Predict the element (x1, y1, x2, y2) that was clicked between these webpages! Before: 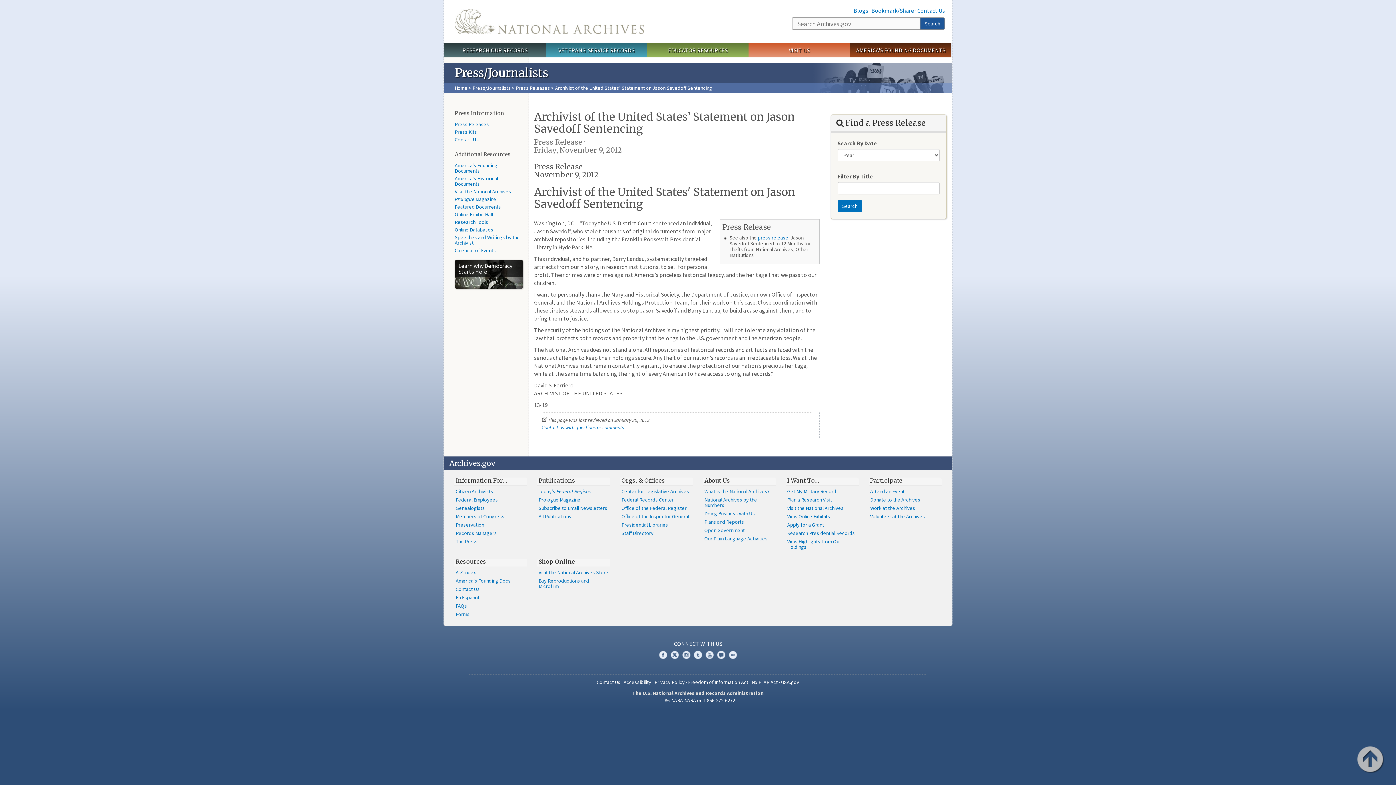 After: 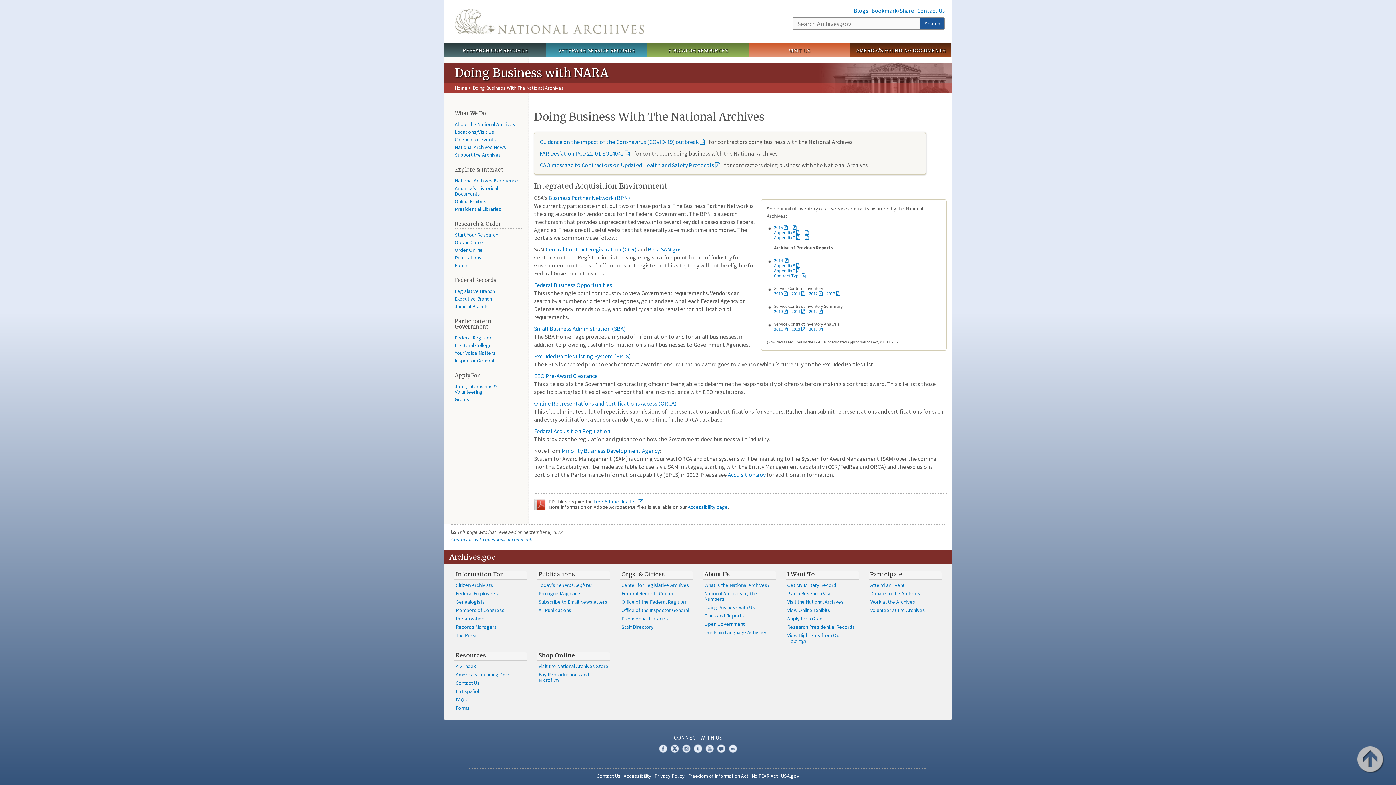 Action: bbox: (703, 509, 776, 518) label: Doing Business with Us